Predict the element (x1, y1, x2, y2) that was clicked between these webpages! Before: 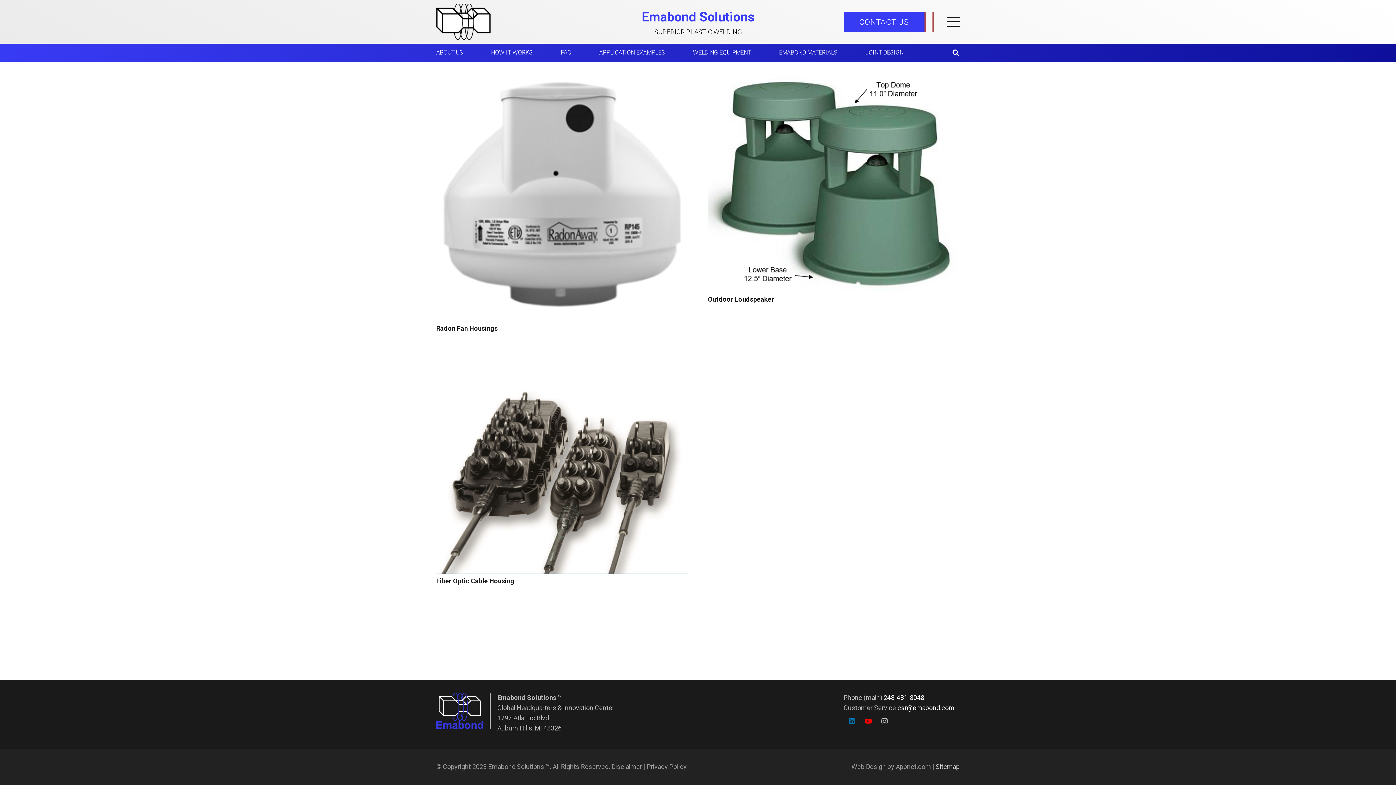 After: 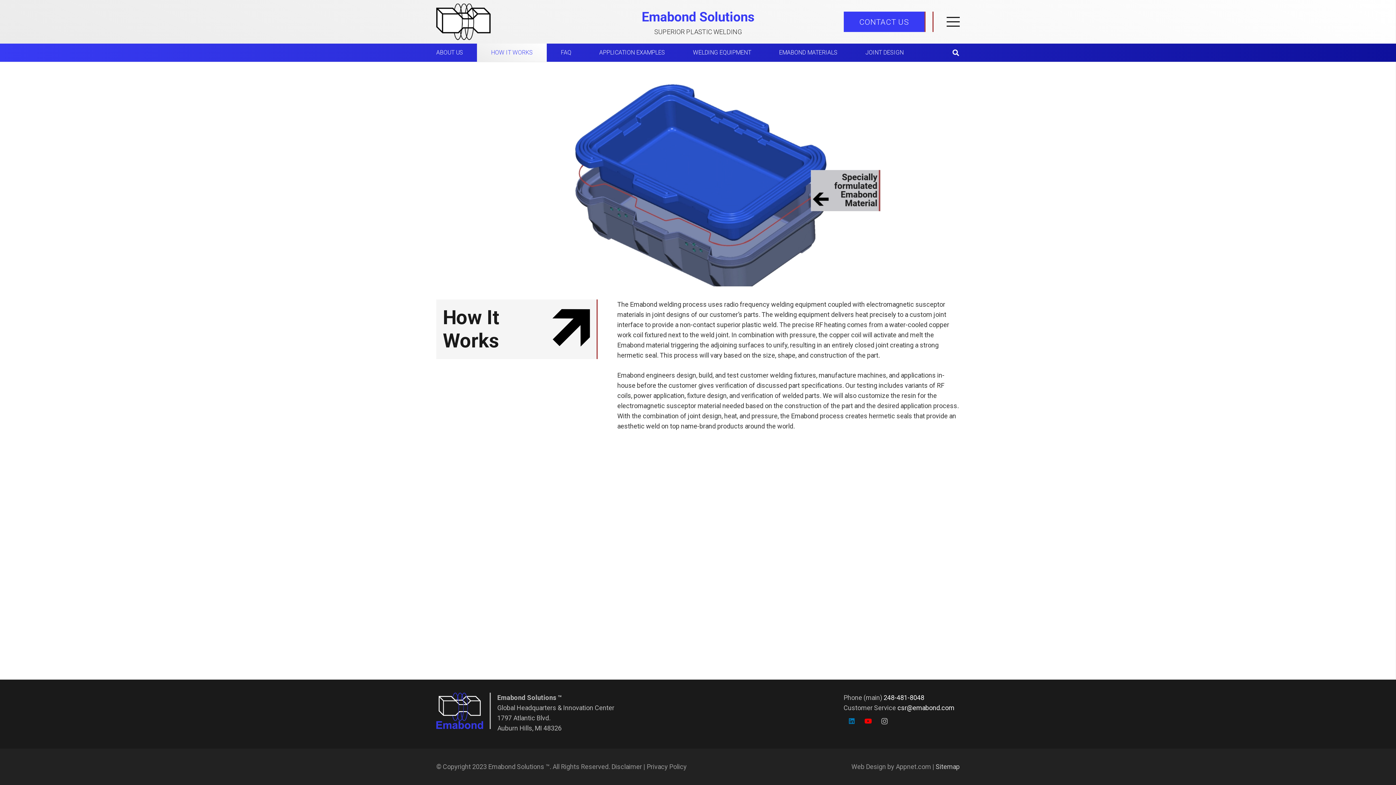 Action: bbox: (477, 43, 546, 61) label: HOW IT WORKS